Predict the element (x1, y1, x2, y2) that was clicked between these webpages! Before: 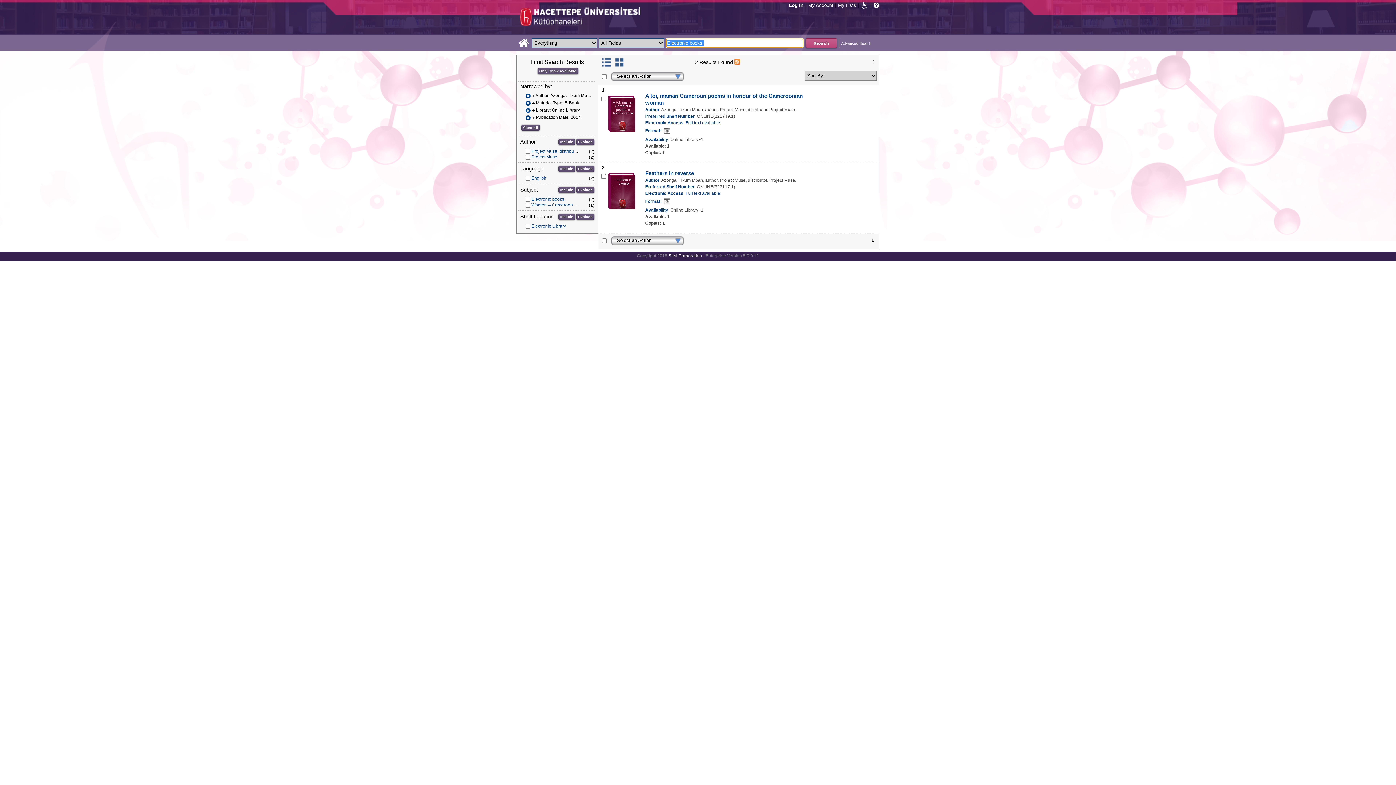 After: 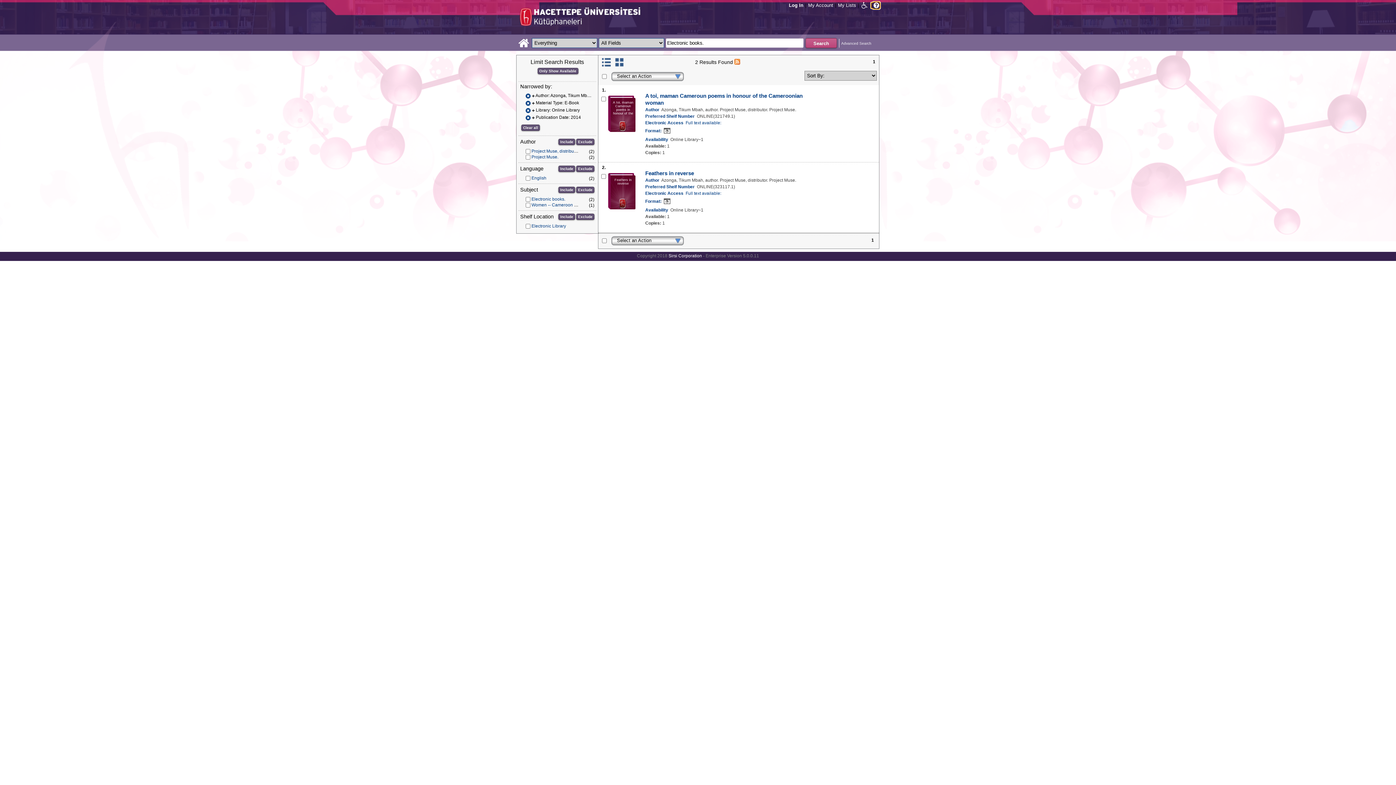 Action: bbox: (871, 2, 880, 8)